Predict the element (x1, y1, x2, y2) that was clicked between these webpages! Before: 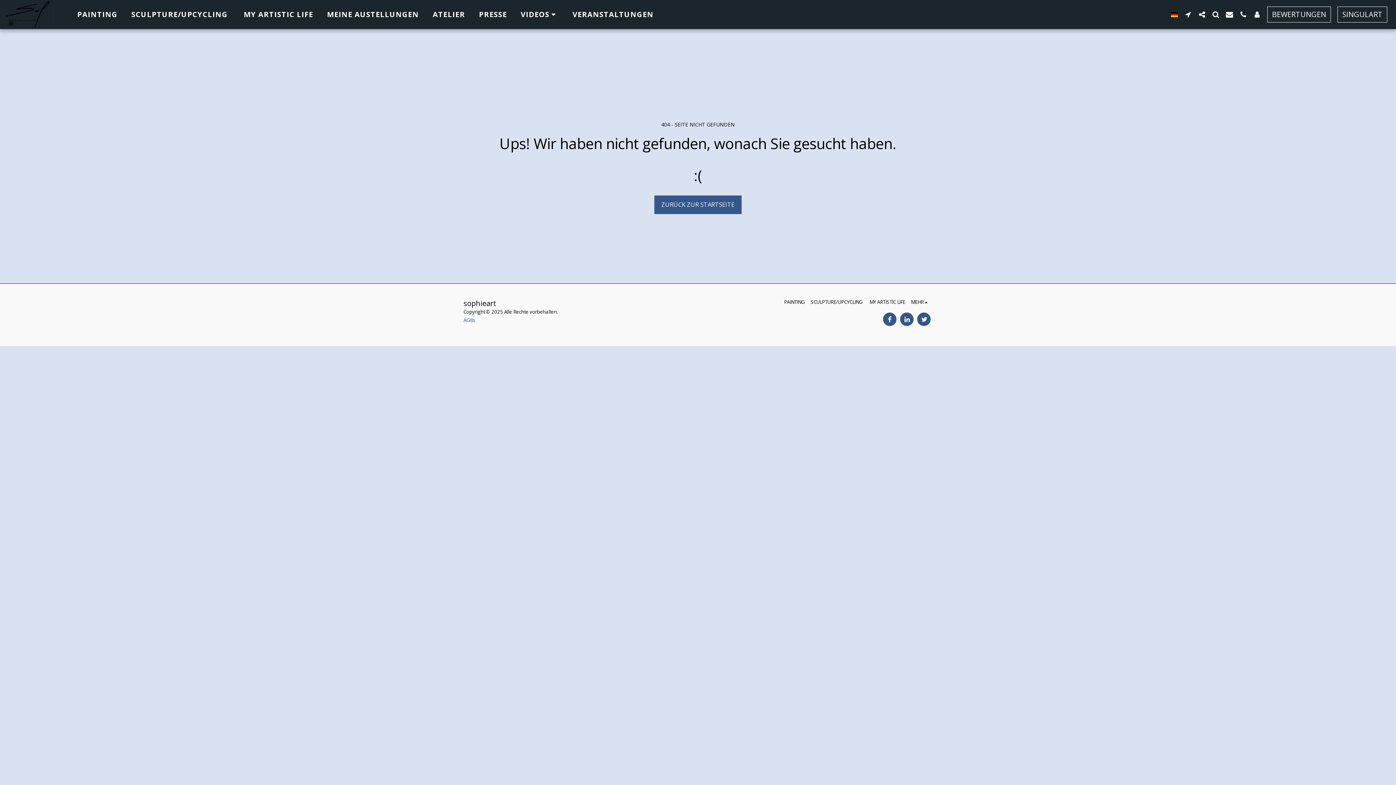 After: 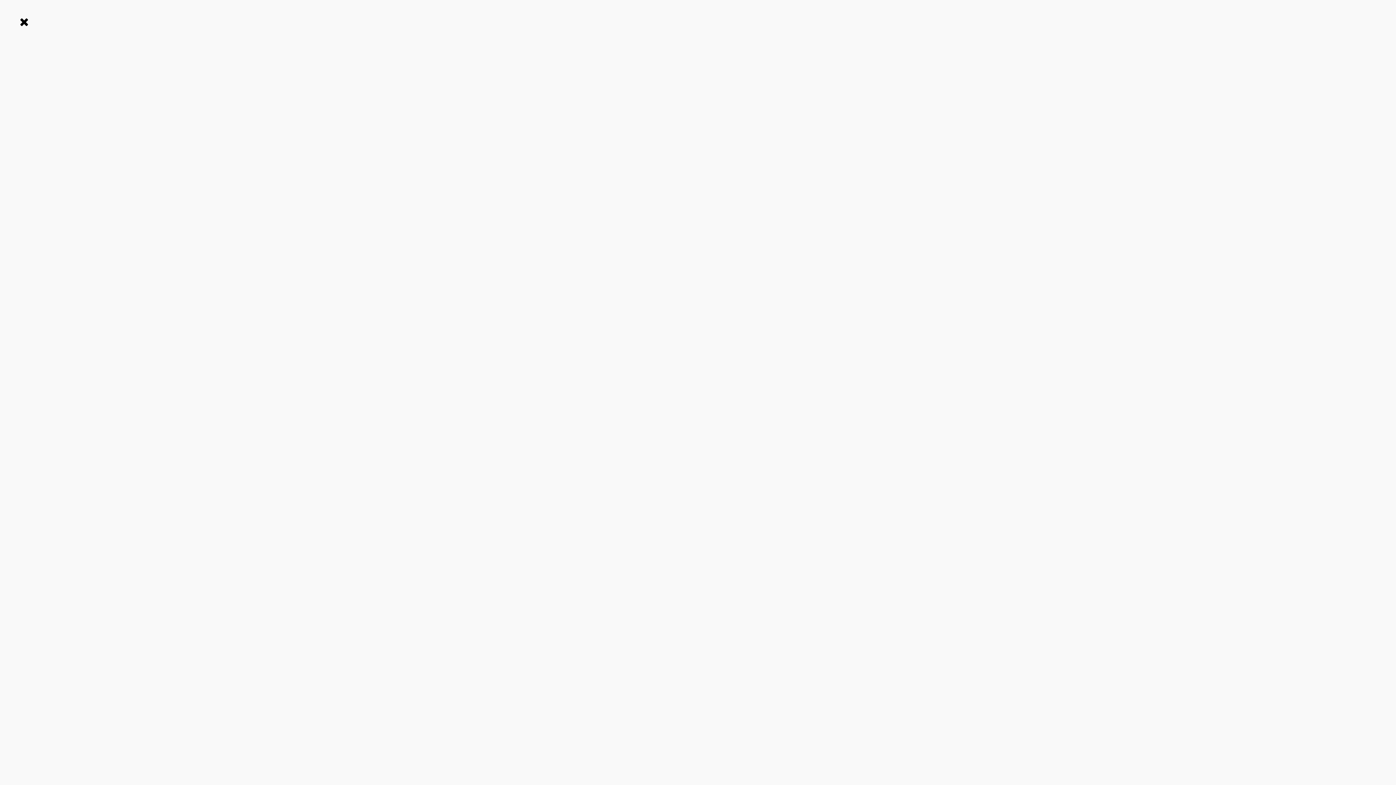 Action: label:   bbox: (1250, 10, 1264, 18)